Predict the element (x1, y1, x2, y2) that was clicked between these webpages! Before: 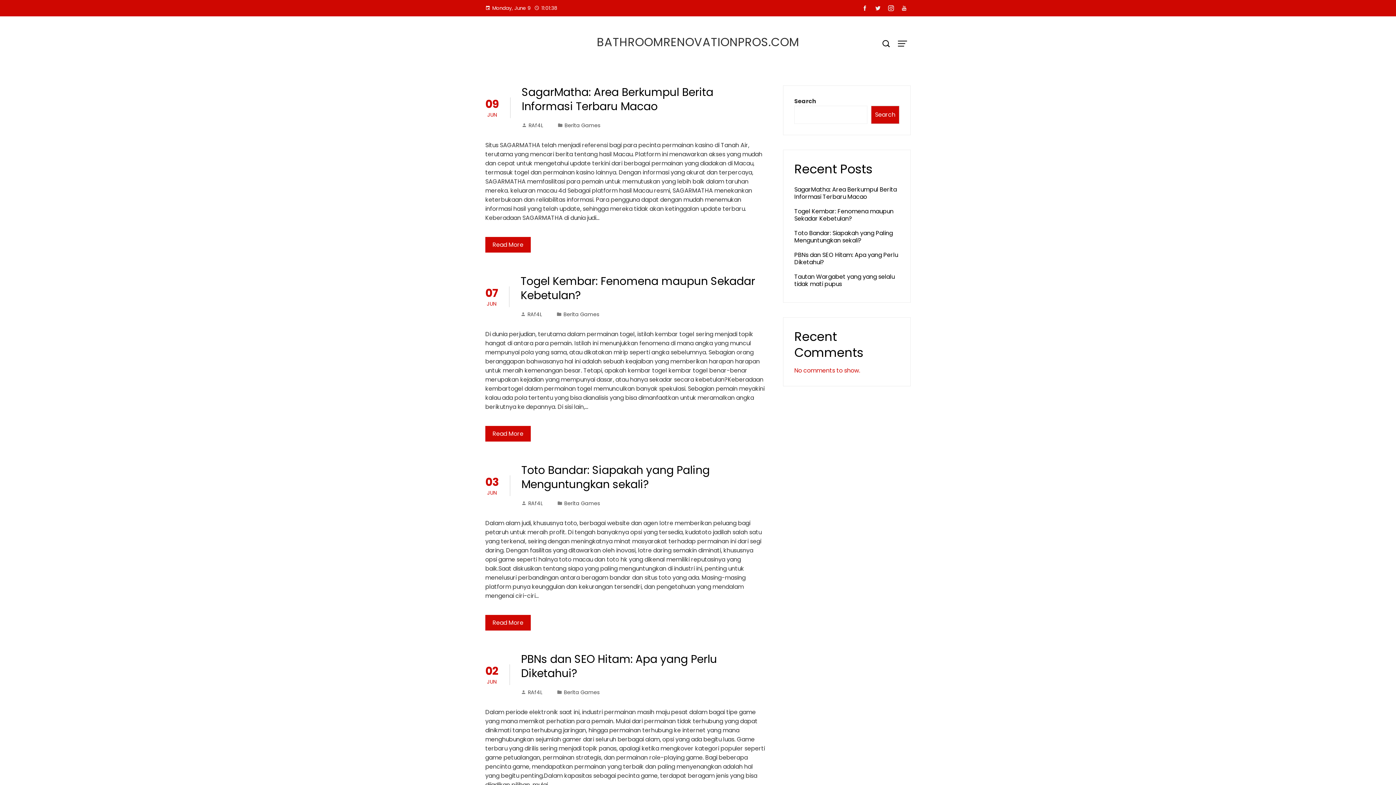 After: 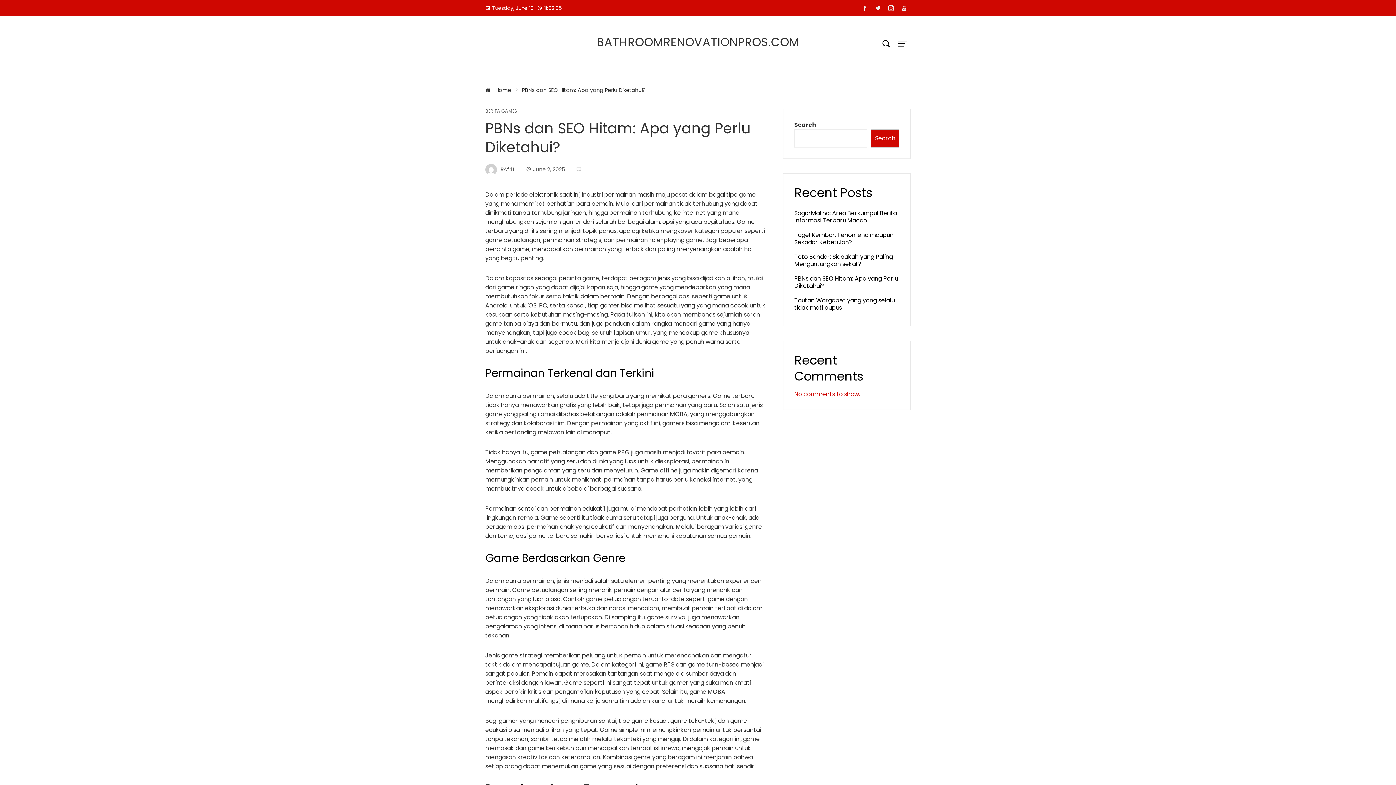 Action: label: PBNs dan SEO Hitam: Apa yang Perlu Diketahui? bbox: (794, 250, 898, 266)